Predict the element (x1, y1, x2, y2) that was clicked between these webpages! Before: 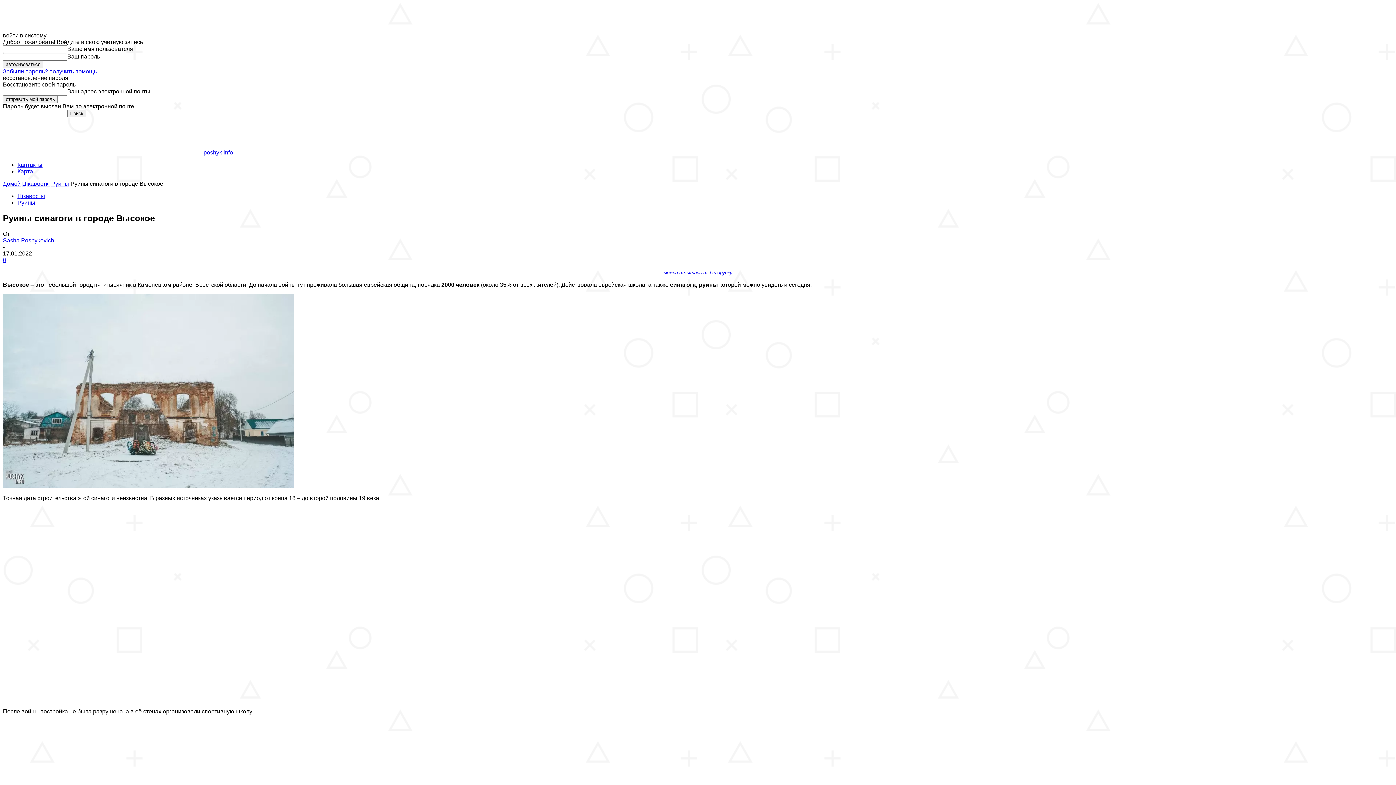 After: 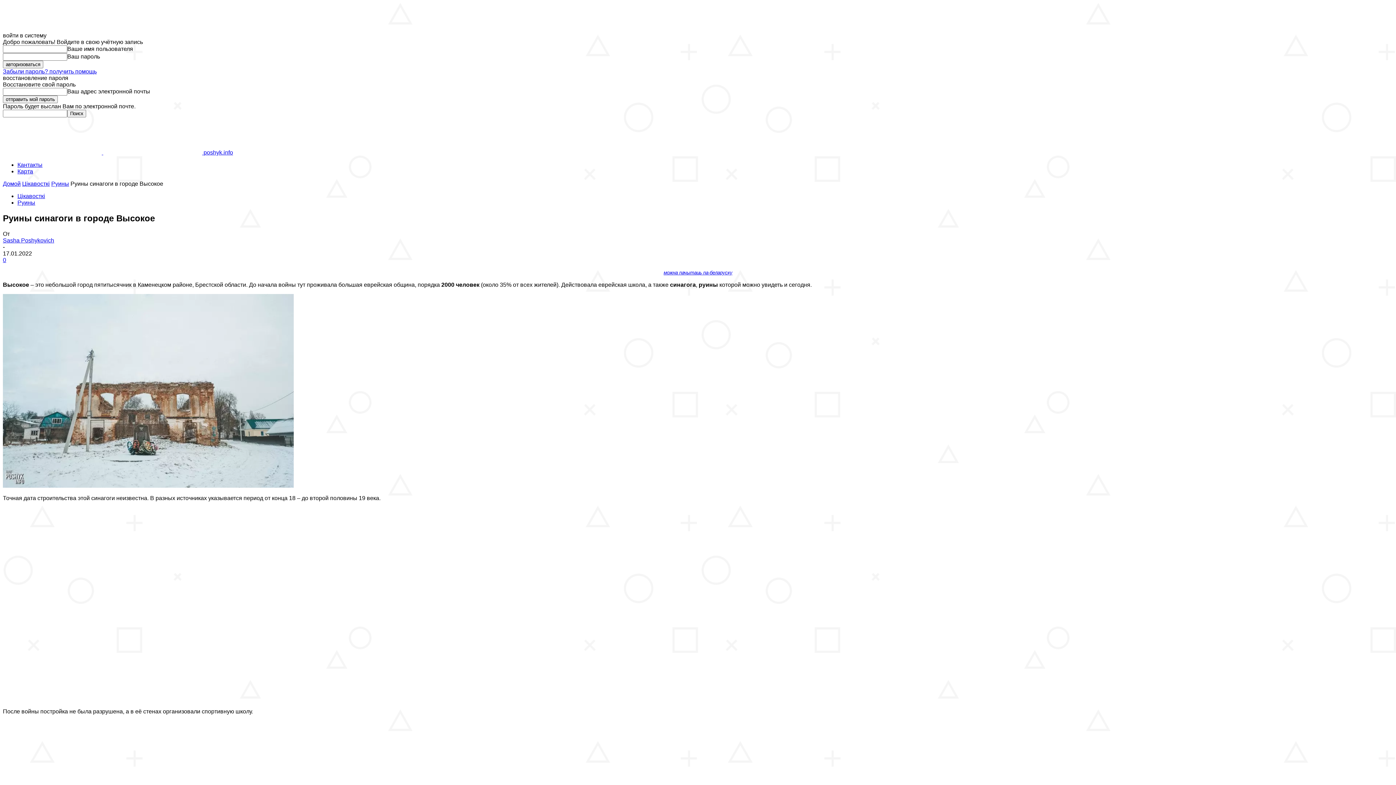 Action: bbox: (2, 237, 54, 243) label: Sasha Poshykovich